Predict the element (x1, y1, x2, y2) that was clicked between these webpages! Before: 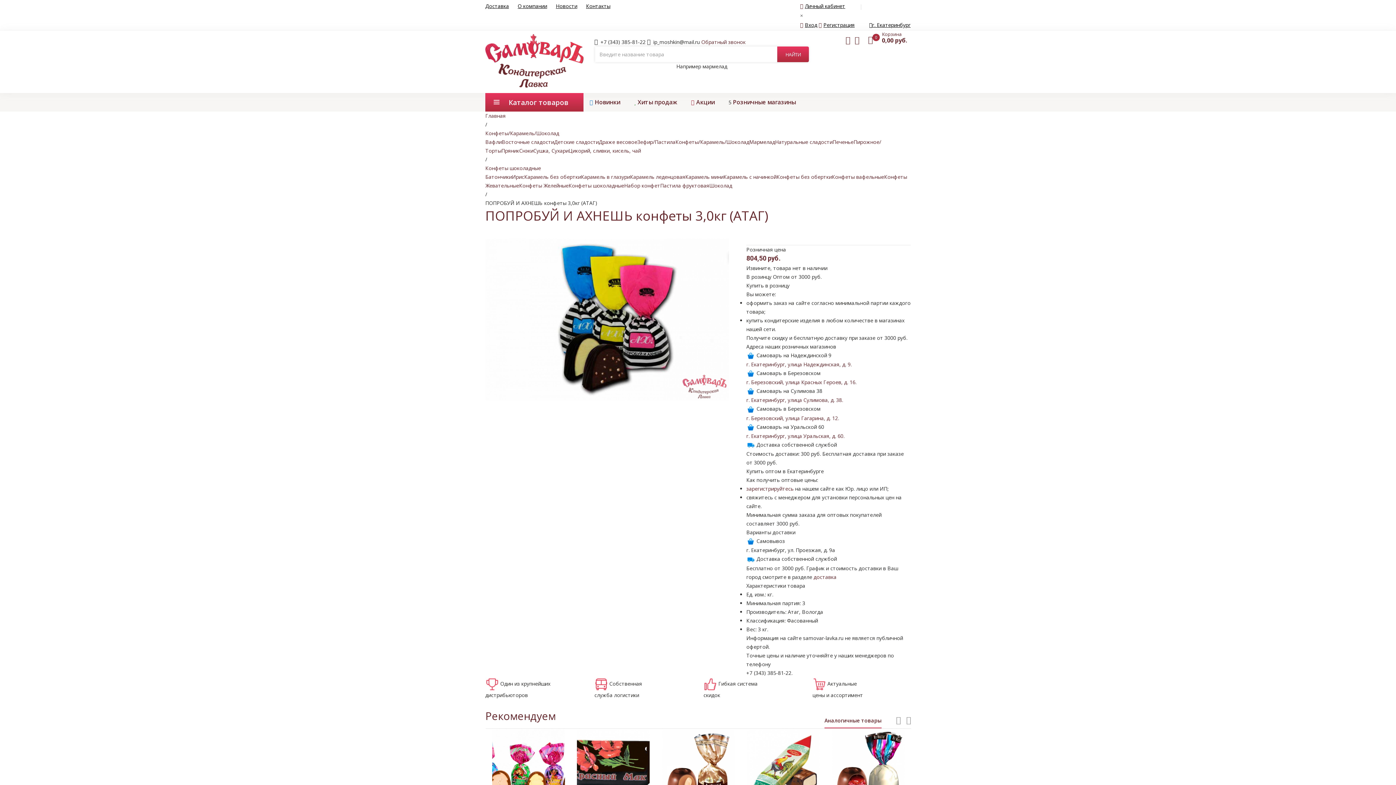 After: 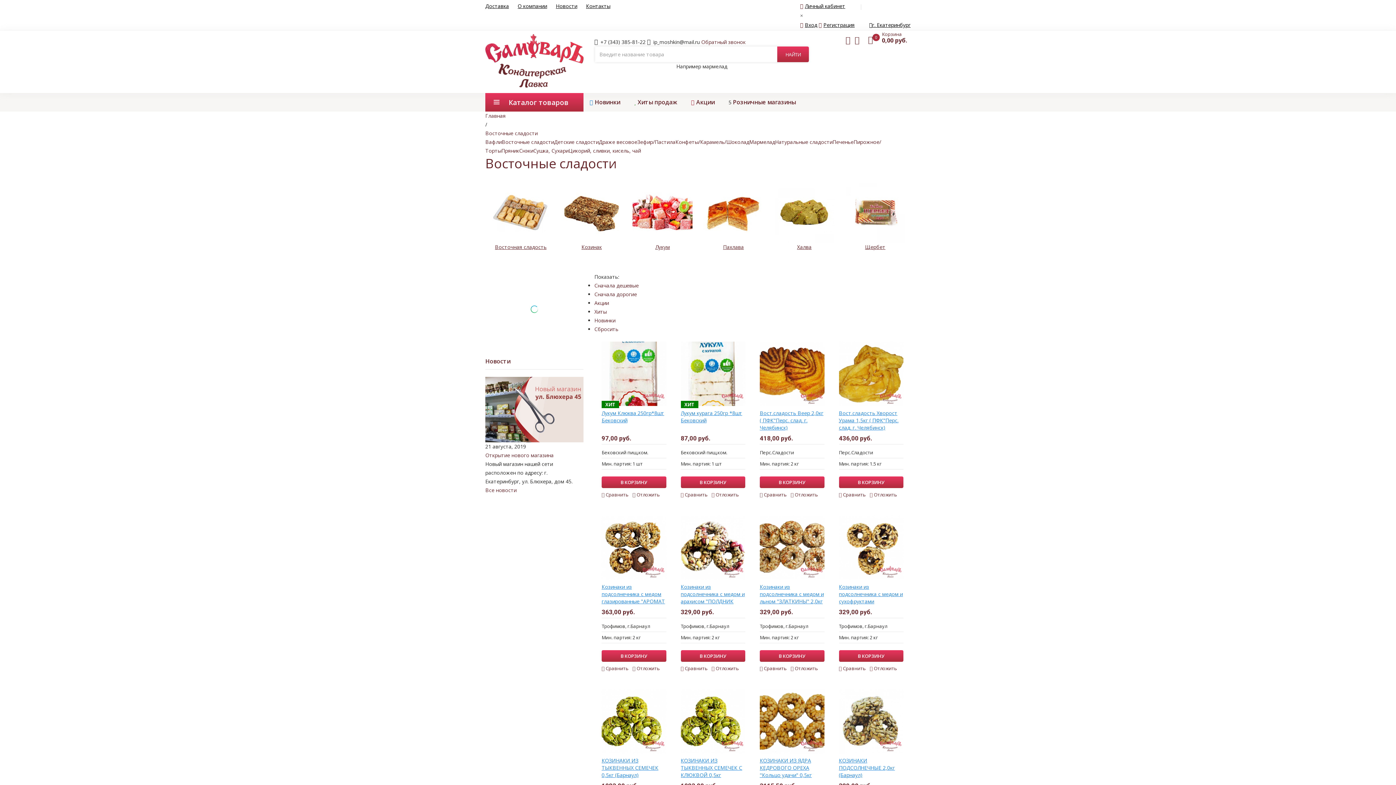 Action: bbox: (501, 138, 554, 145) label: Восточные сладости